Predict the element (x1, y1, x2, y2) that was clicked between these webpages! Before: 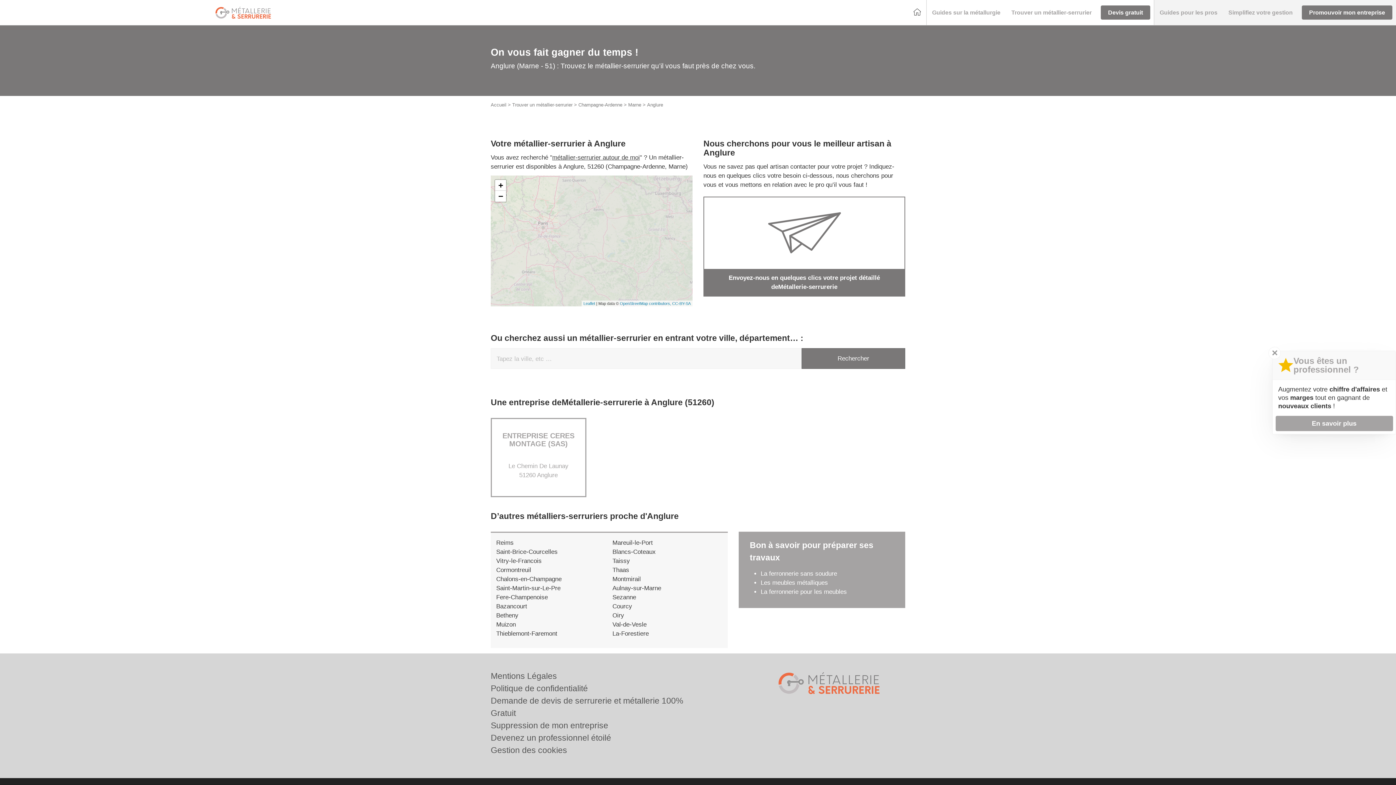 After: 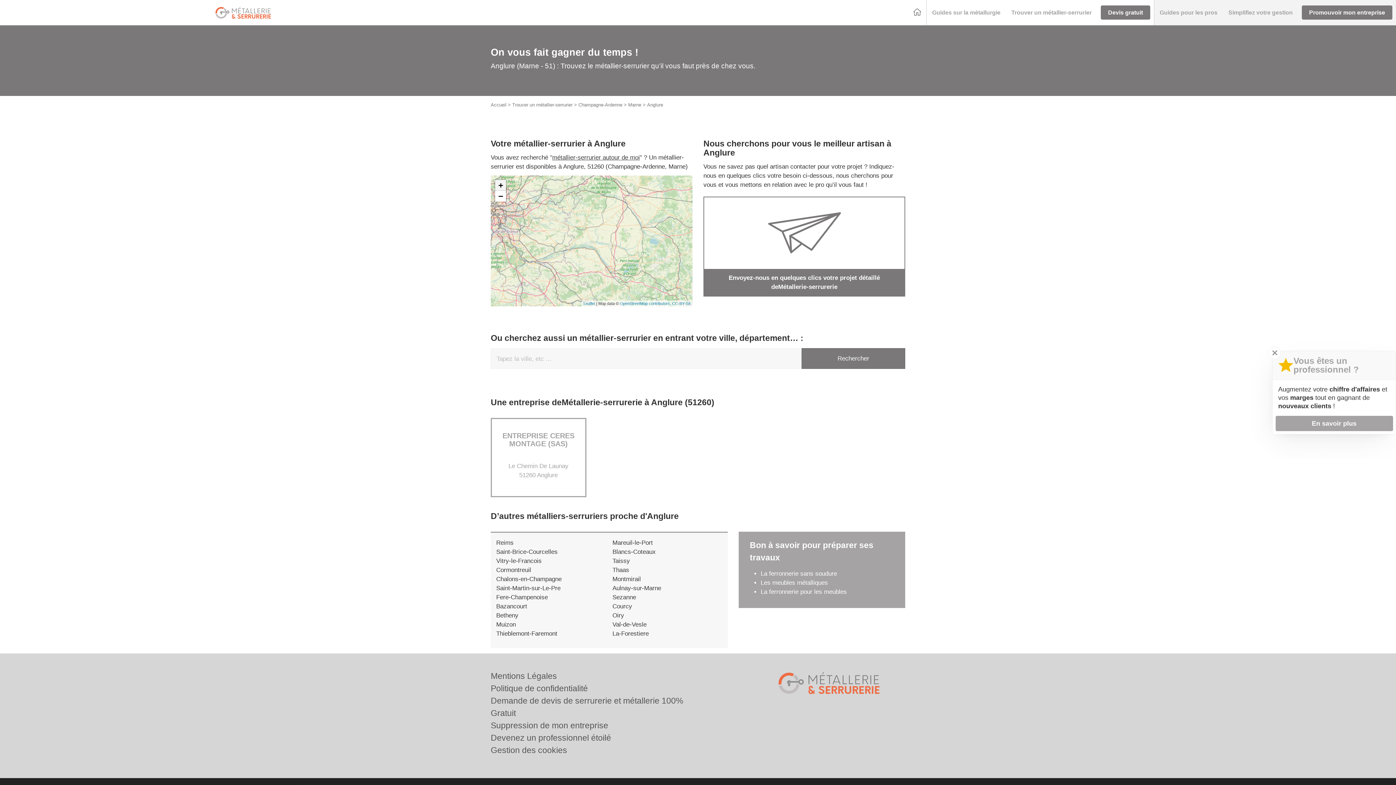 Action: label: Zoom in bbox: (495, 180, 506, 190)